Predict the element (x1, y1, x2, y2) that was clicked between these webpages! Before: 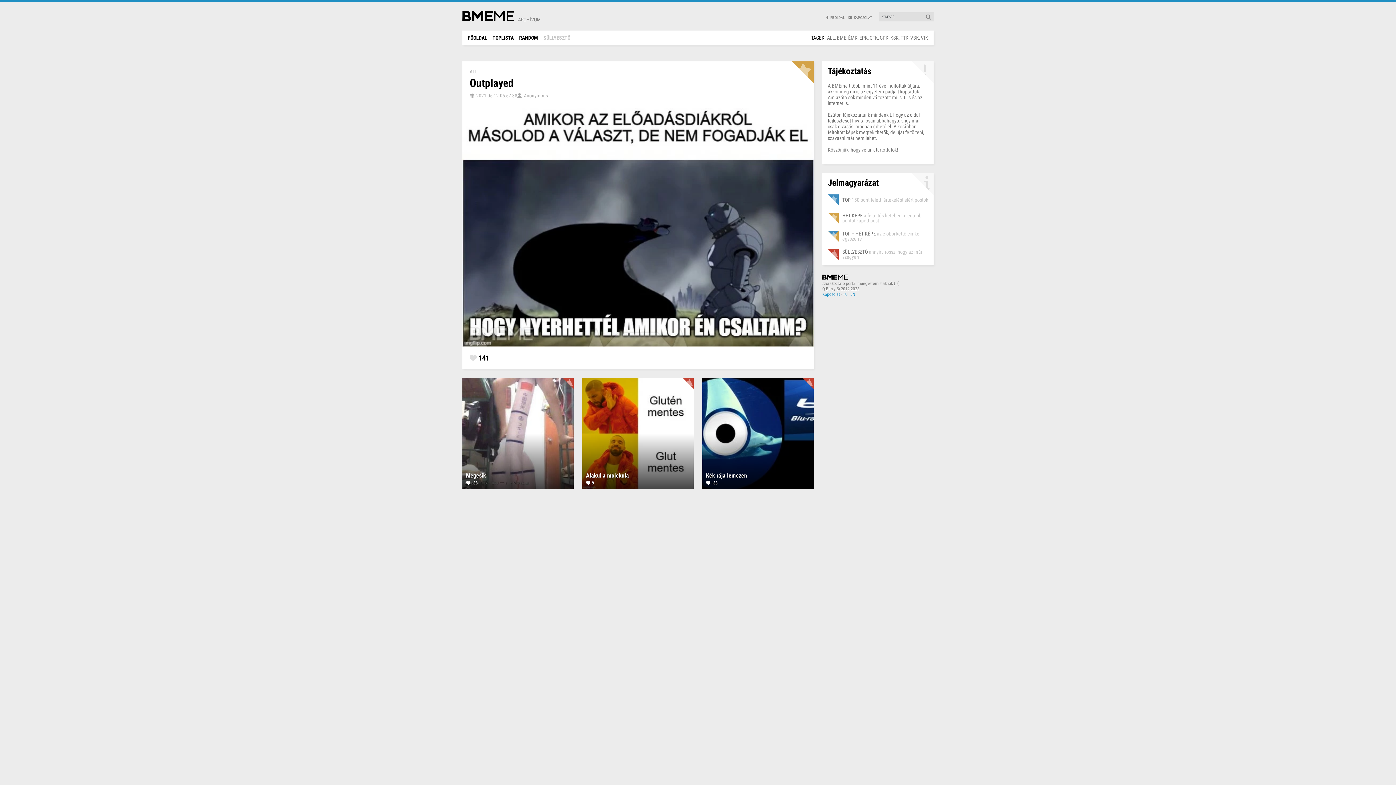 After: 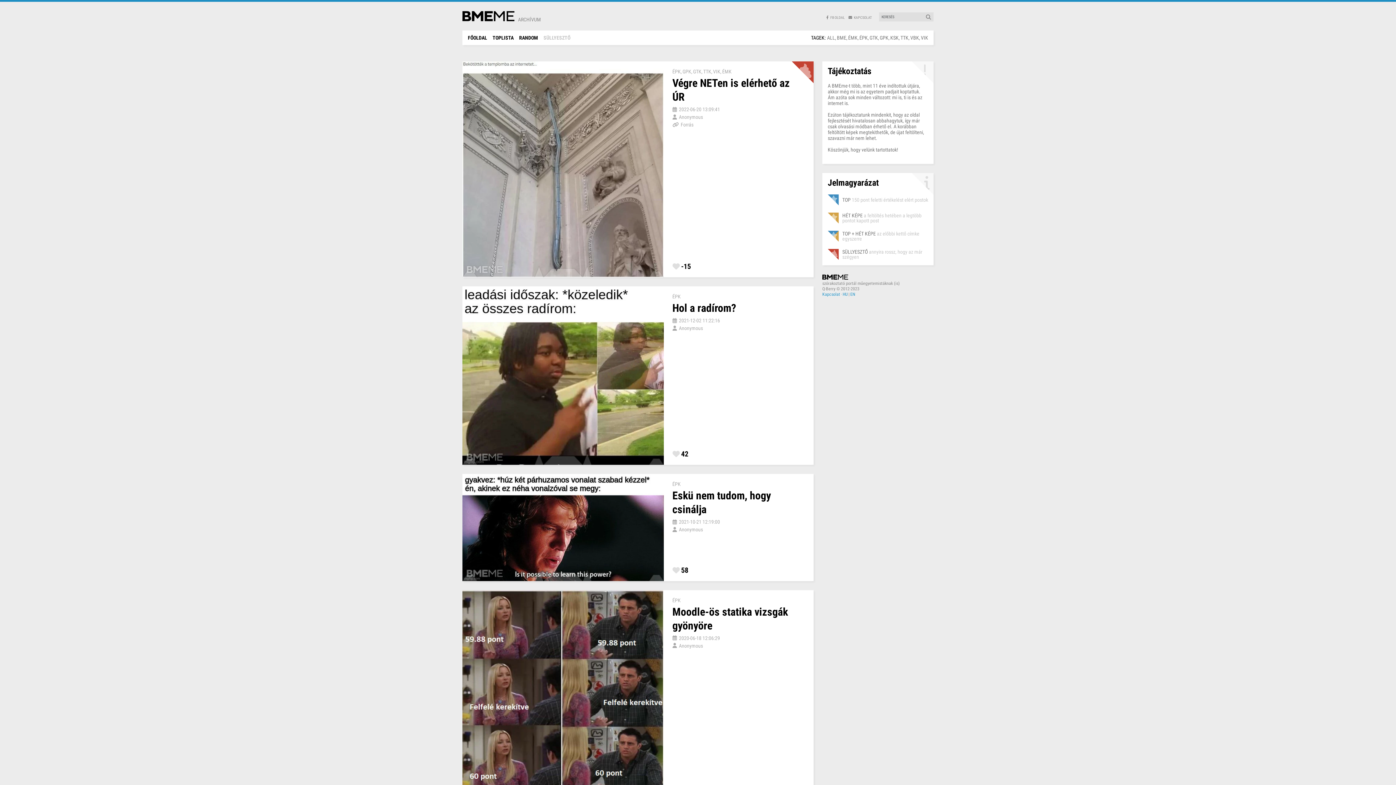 Action: label: ÉPK bbox: (859, 30, 868, 45)